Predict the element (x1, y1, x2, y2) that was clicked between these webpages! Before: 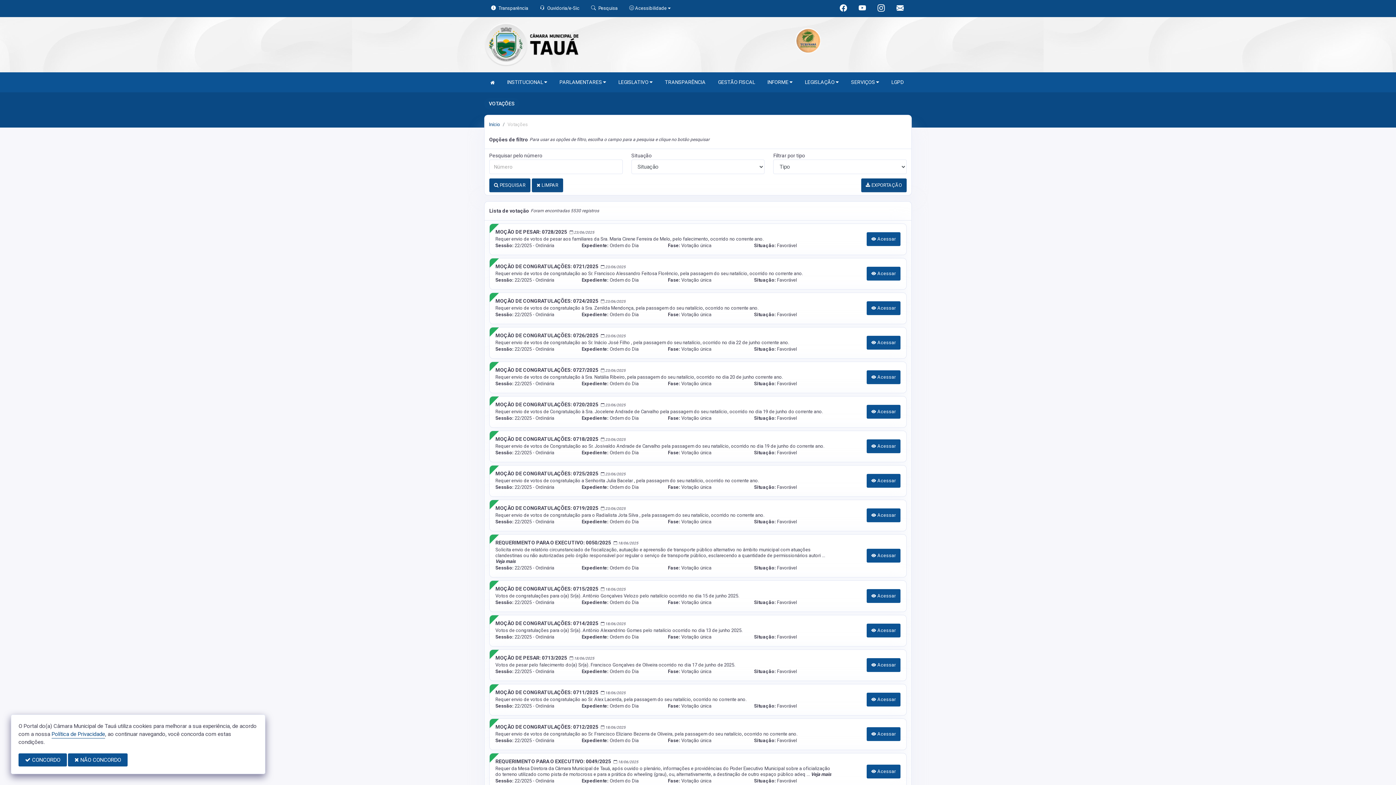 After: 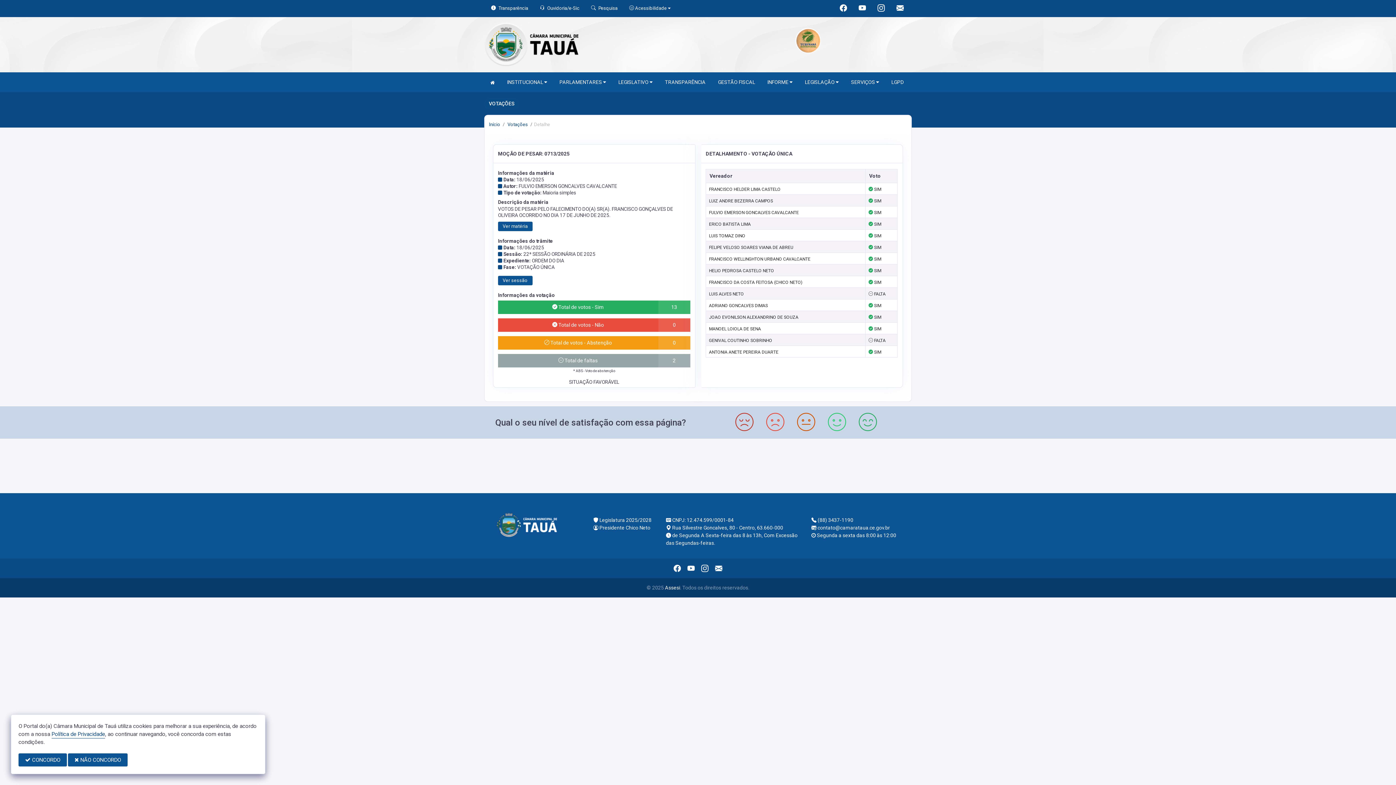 Action: bbox: (495, 655, 568, 660) label: MOÇÃO DE PESAR: 0713/2025 